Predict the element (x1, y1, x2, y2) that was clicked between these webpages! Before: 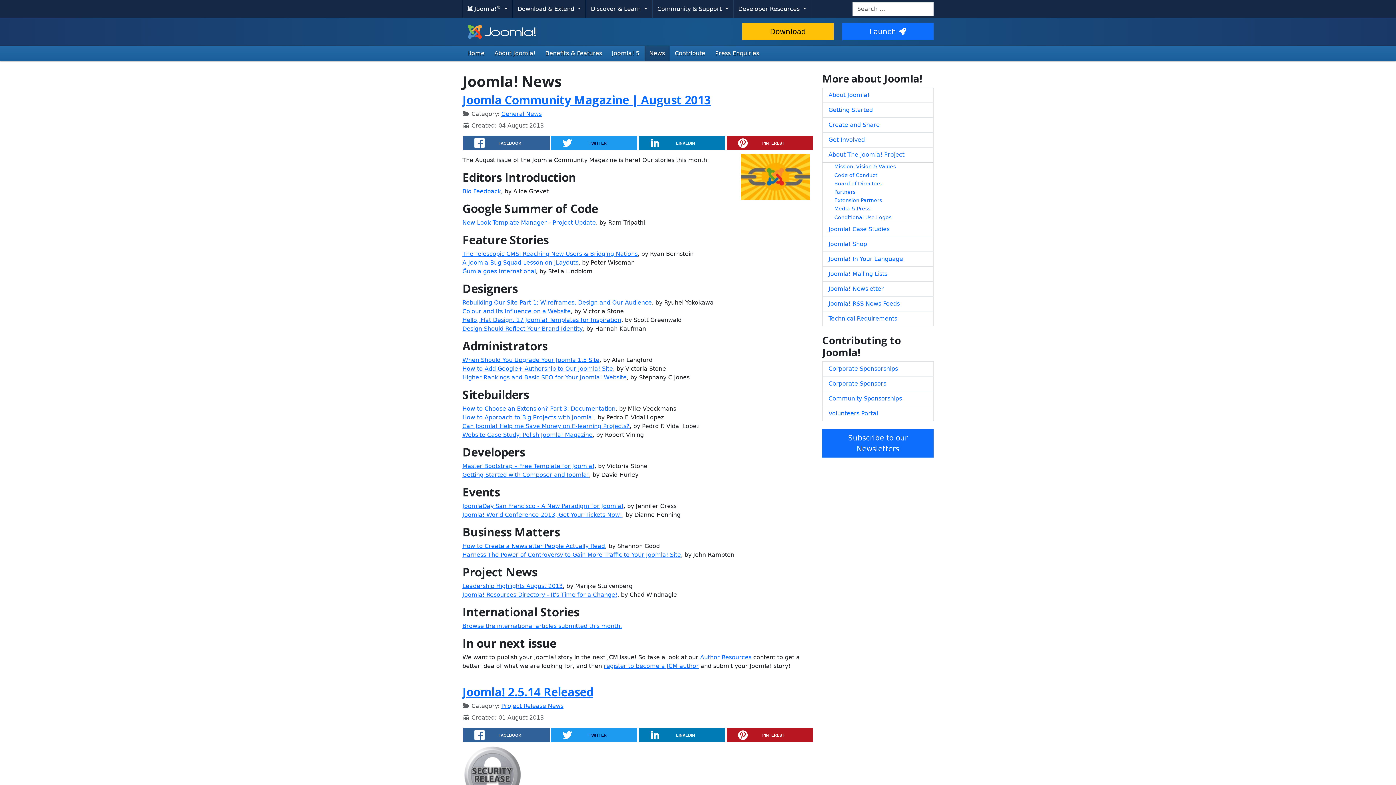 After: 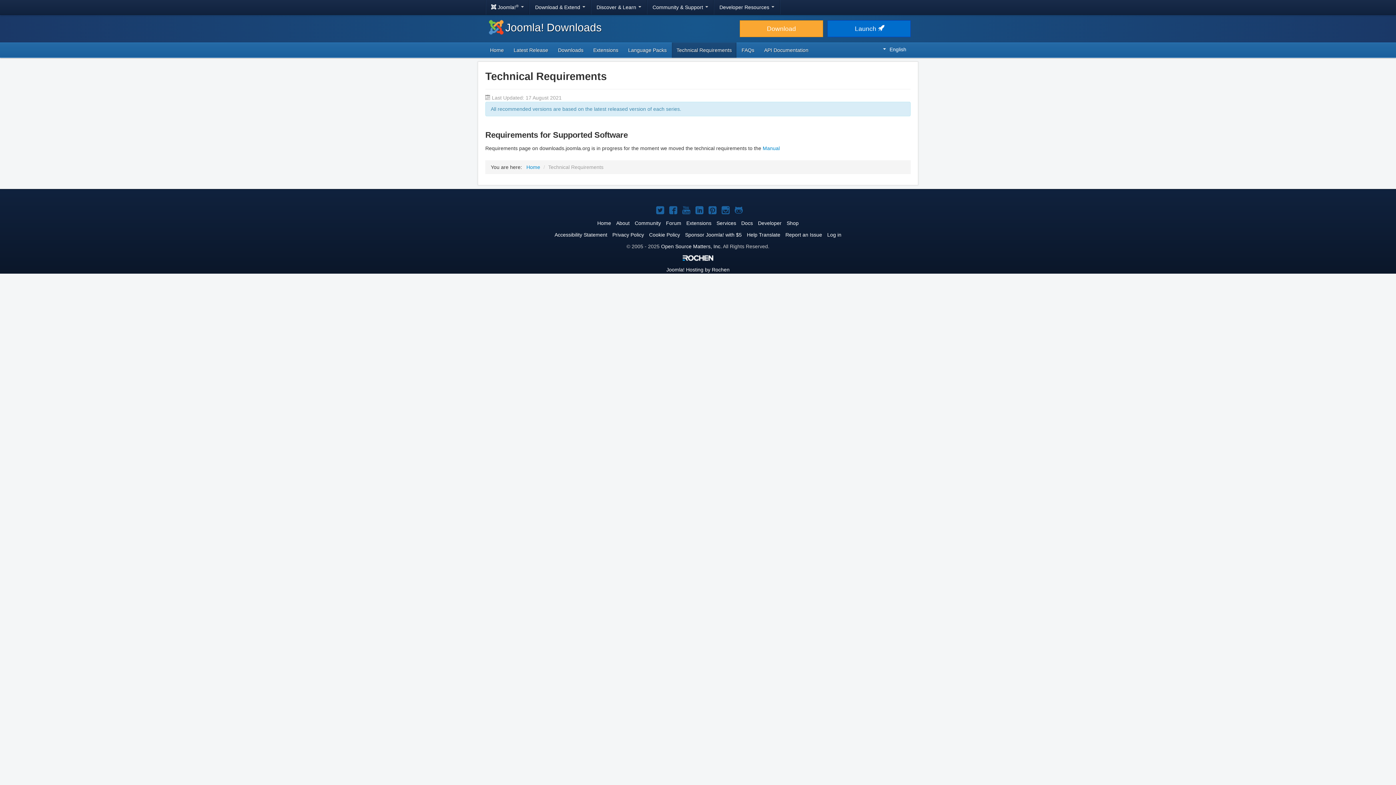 Action: label: Technical Requirements bbox: (822, 311, 933, 326)